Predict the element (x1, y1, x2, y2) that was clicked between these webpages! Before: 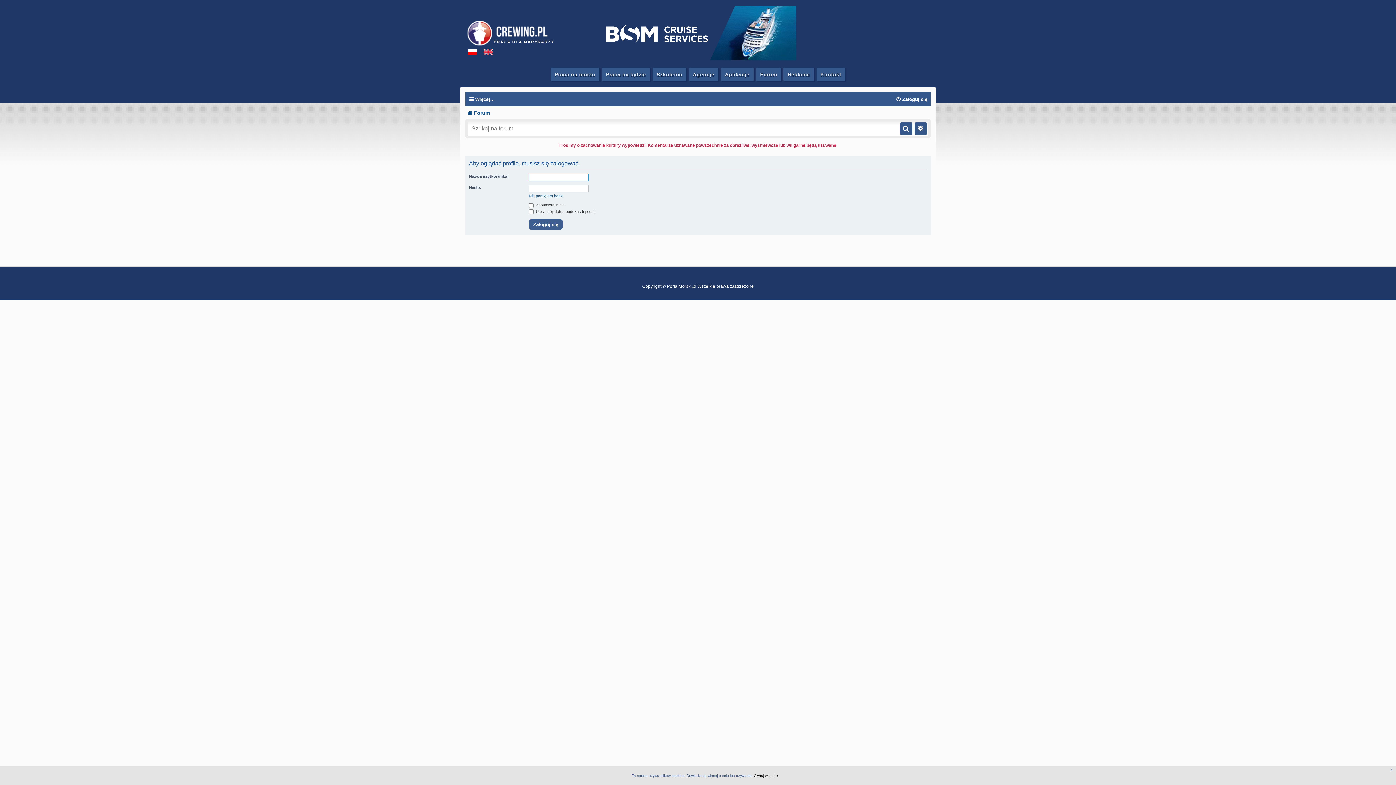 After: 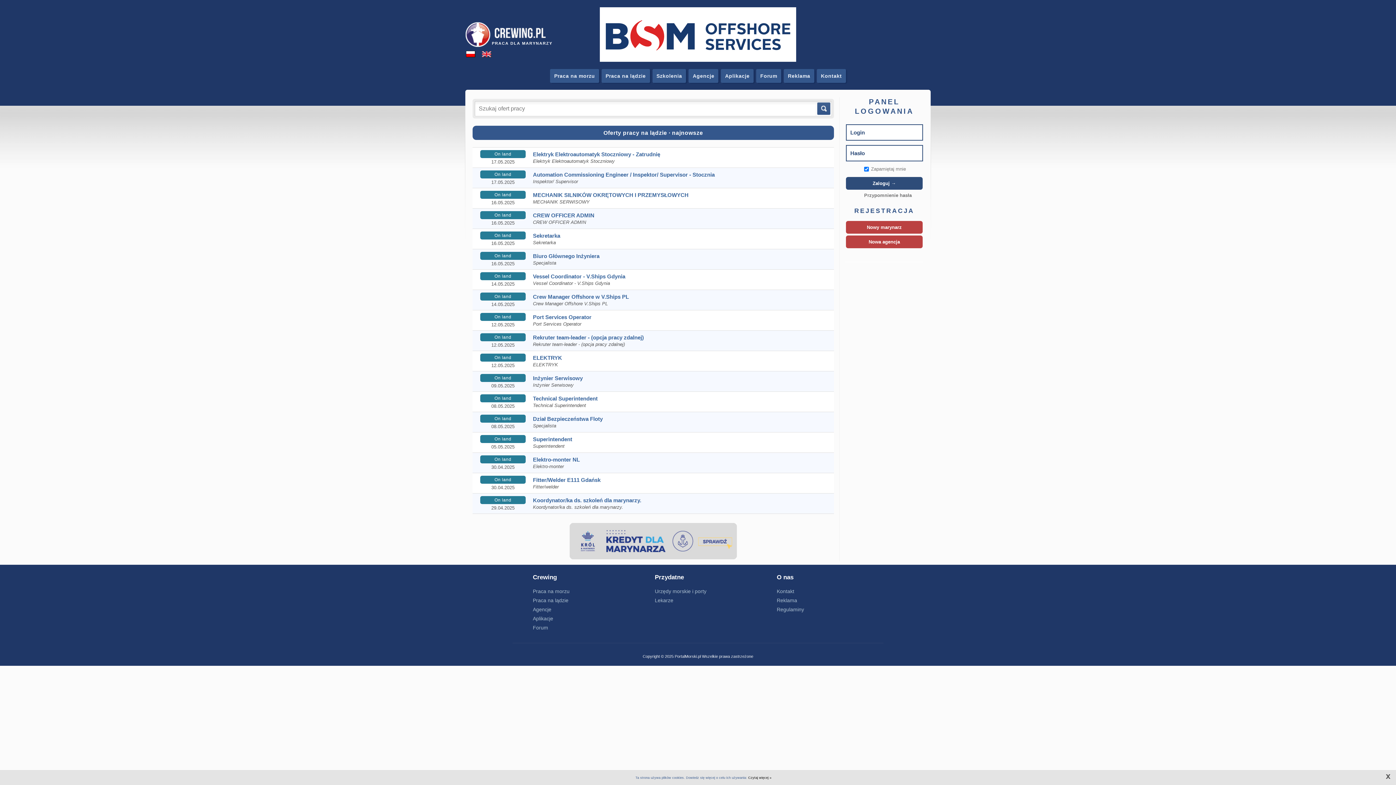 Action: bbox: (602, 67, 650, 81) label: Praca na lądzie